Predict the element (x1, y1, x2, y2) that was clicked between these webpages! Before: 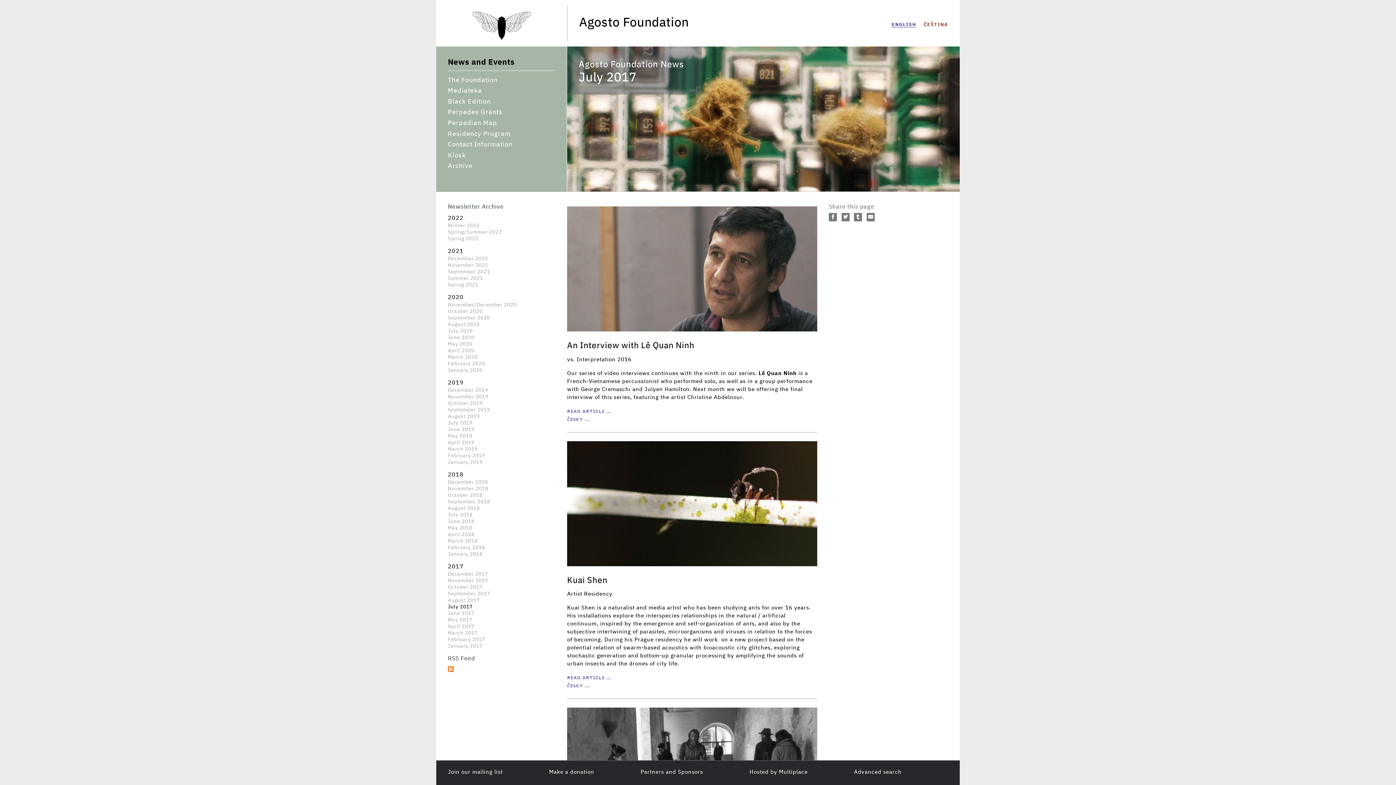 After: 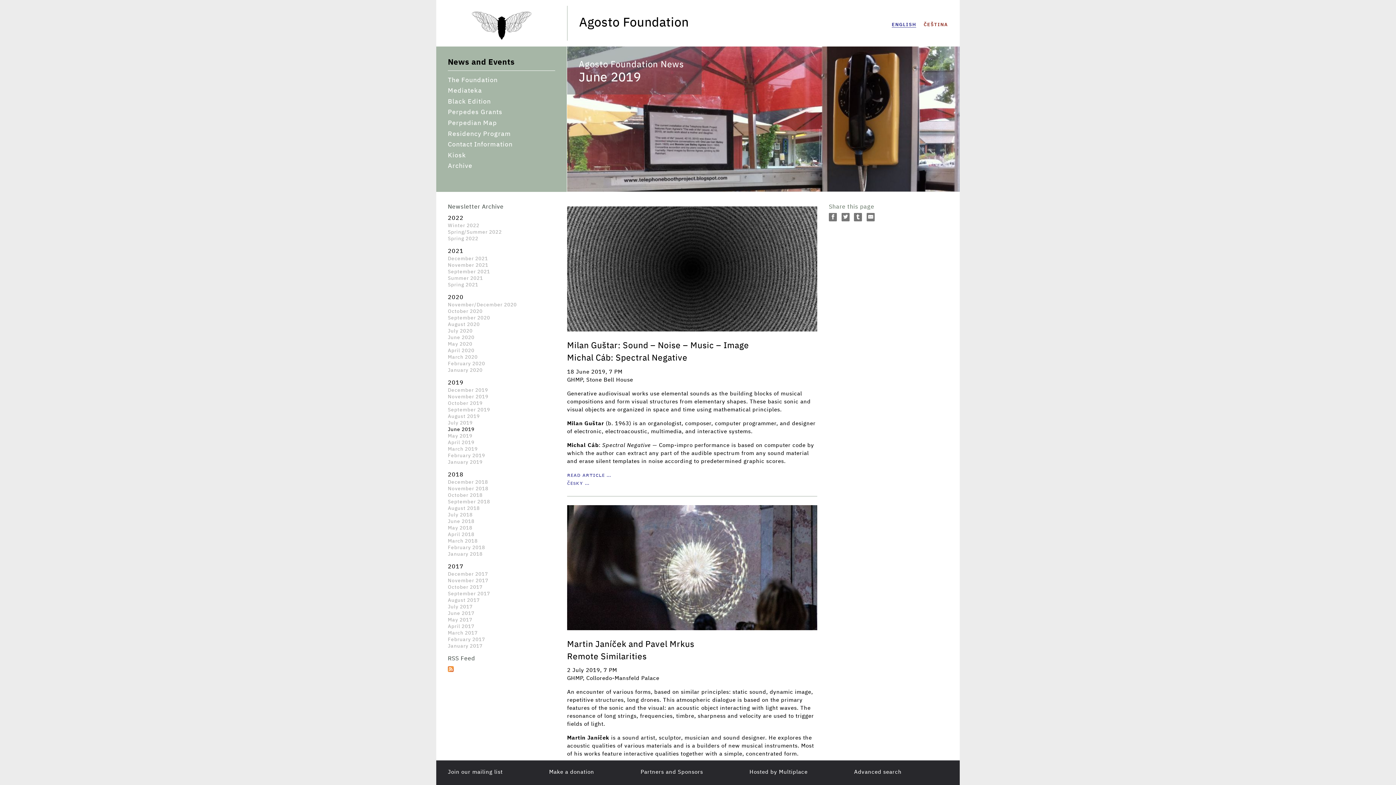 Action: label: June 2019 bbox: (448, 427, 474, 432)